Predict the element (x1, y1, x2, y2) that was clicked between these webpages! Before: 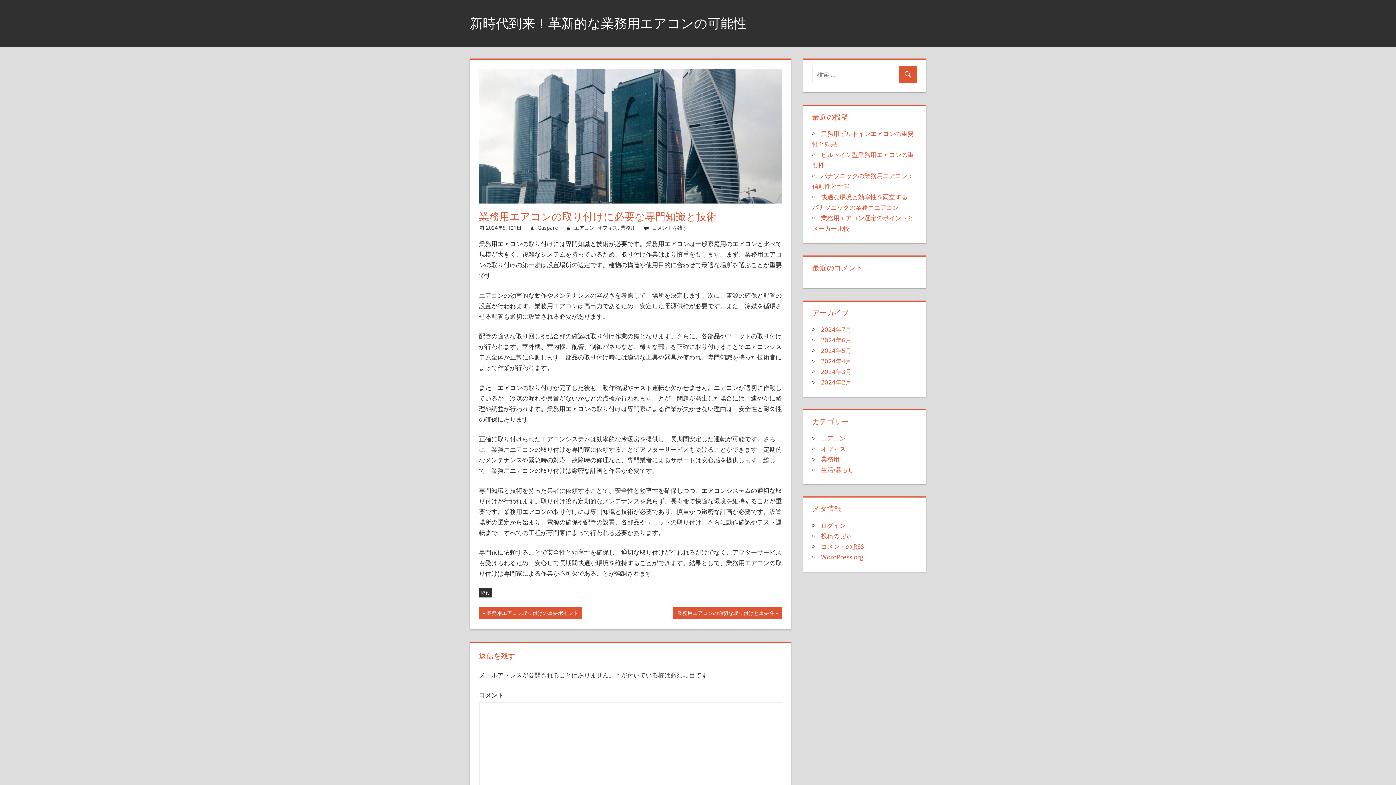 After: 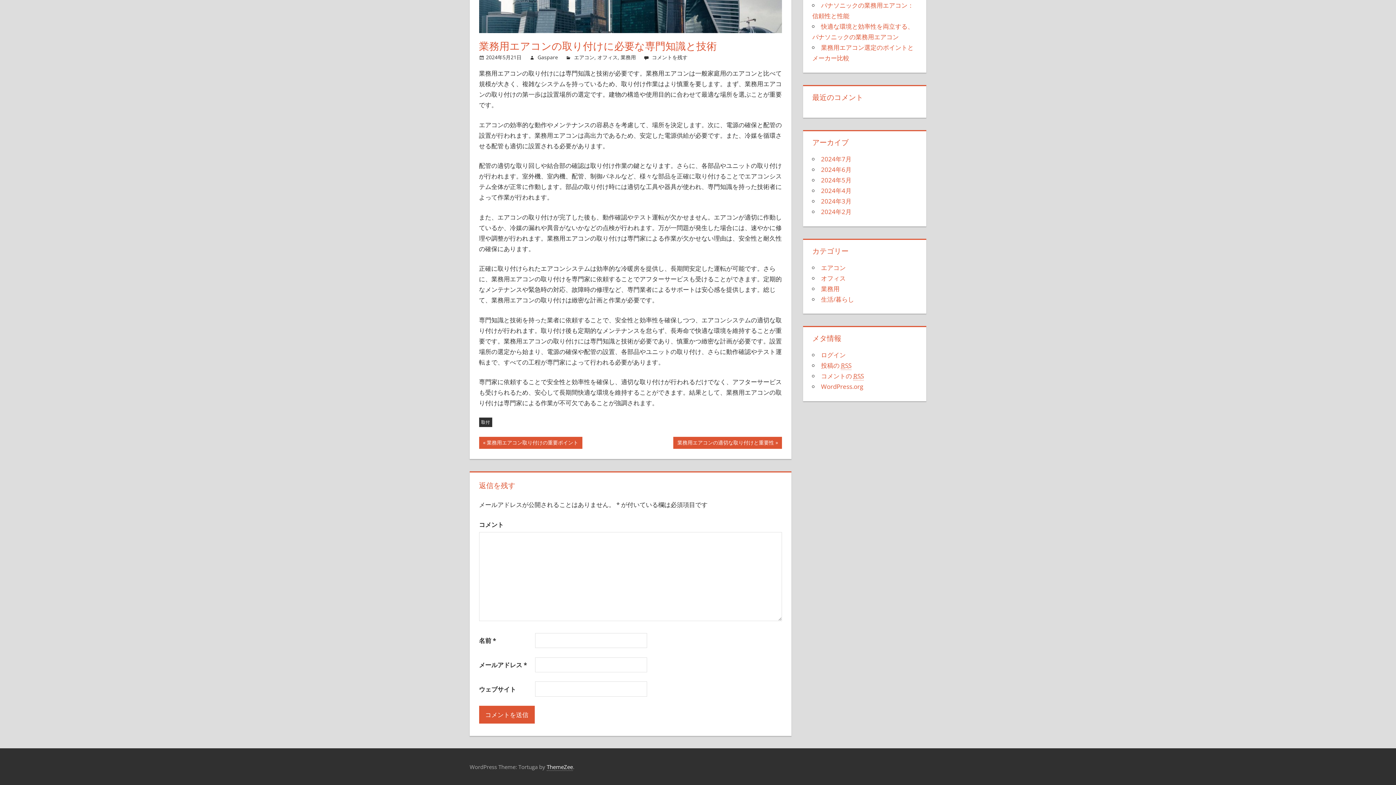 Action: bbox: (652, 224, 687, 231) label: コメントを残す